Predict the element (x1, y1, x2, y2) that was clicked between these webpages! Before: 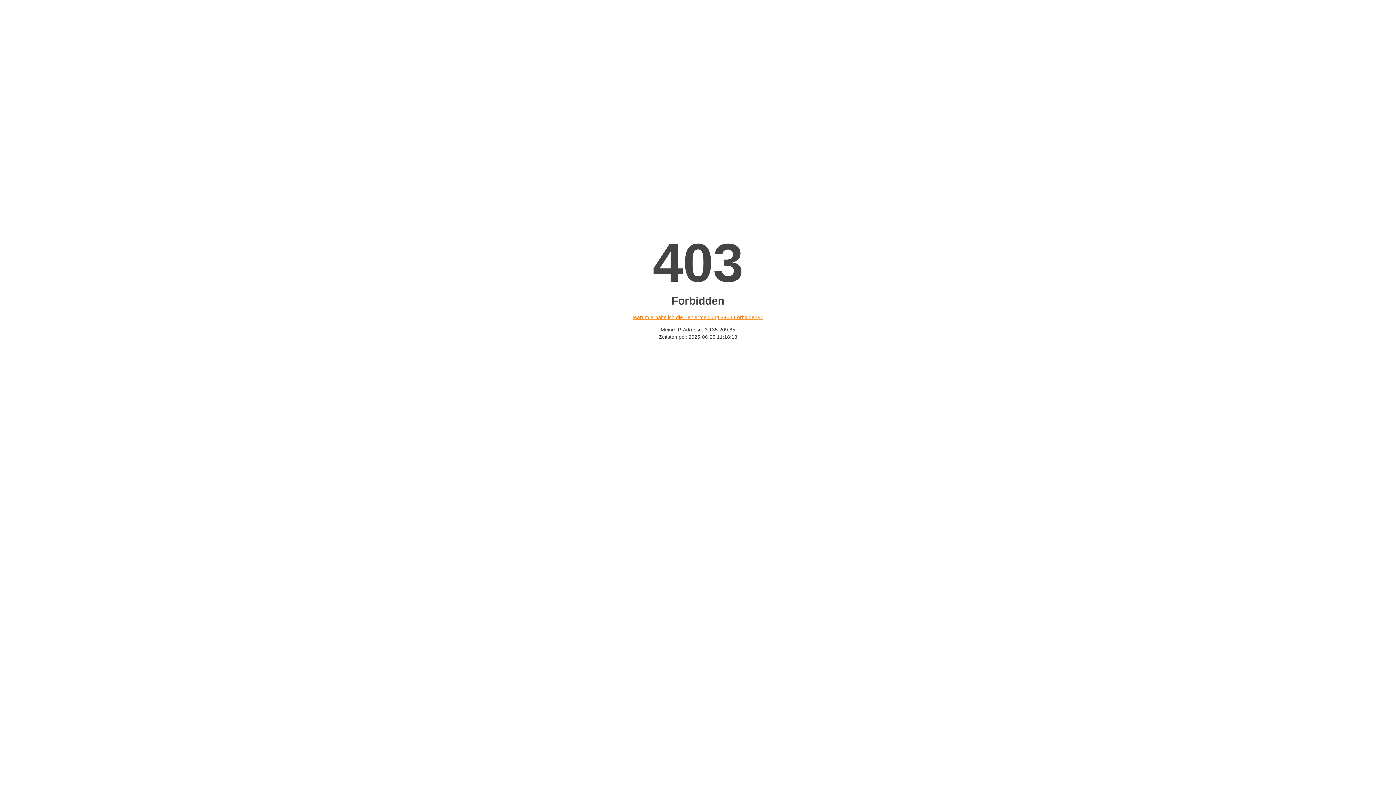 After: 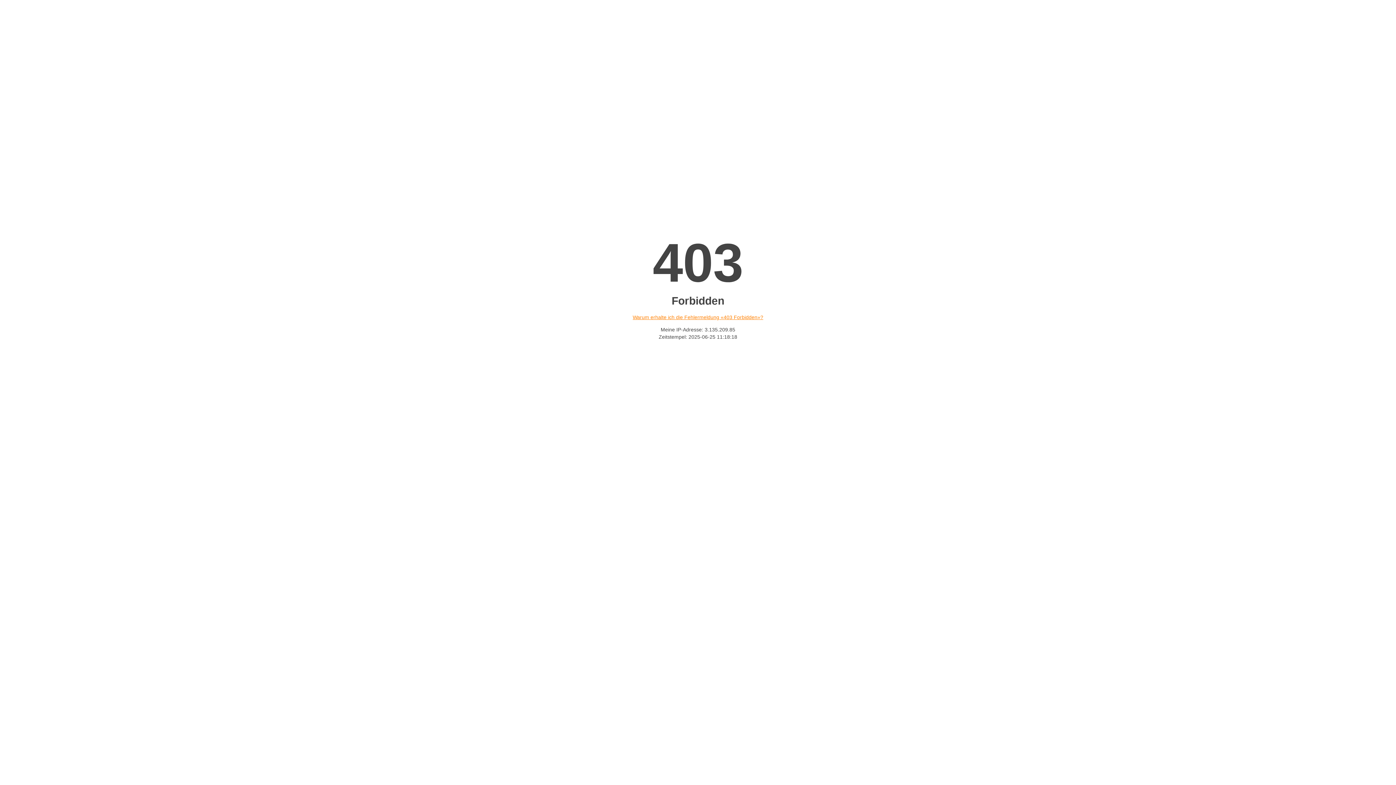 Action: bbox: (632, 314, 763, 320) label: Warum erhalte ich die Fehlermeldung «403 Forbidden»?